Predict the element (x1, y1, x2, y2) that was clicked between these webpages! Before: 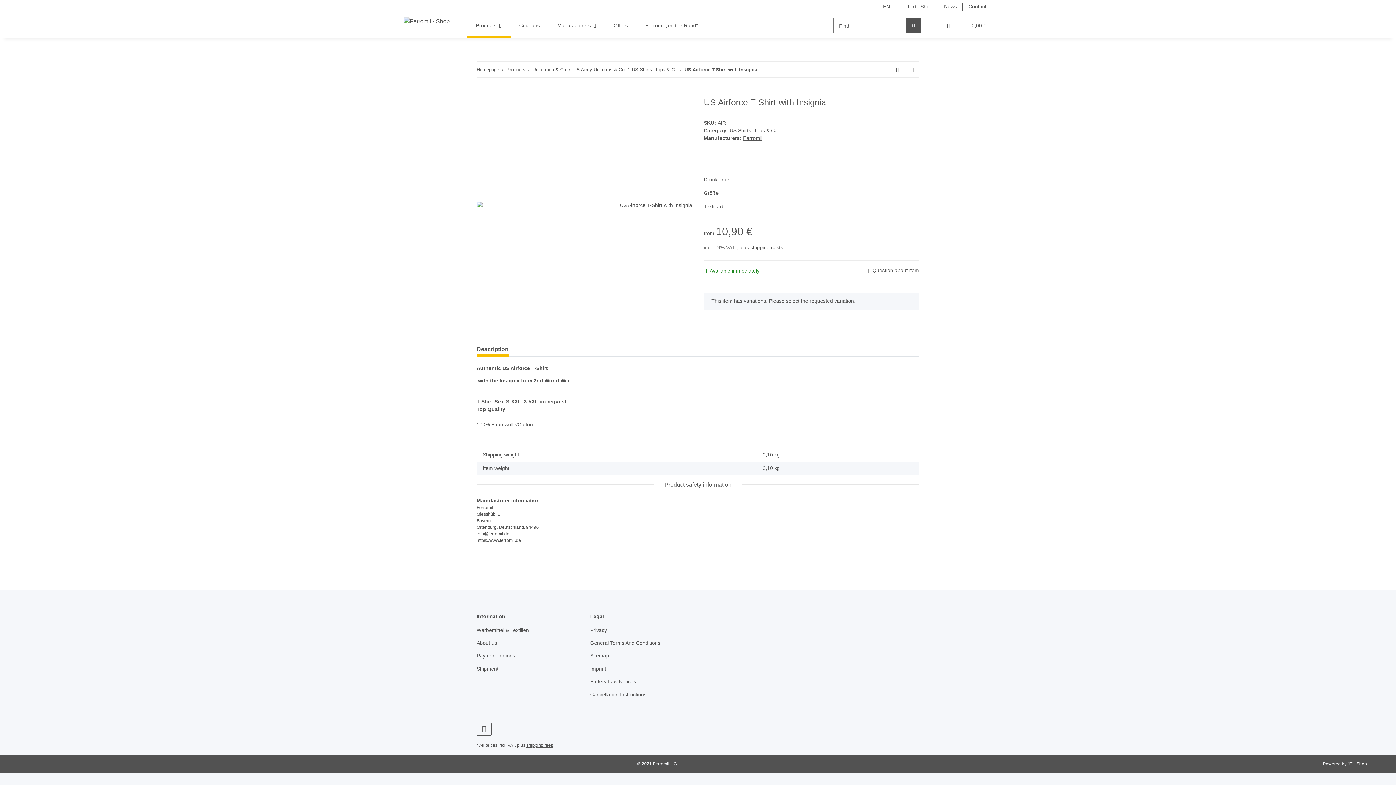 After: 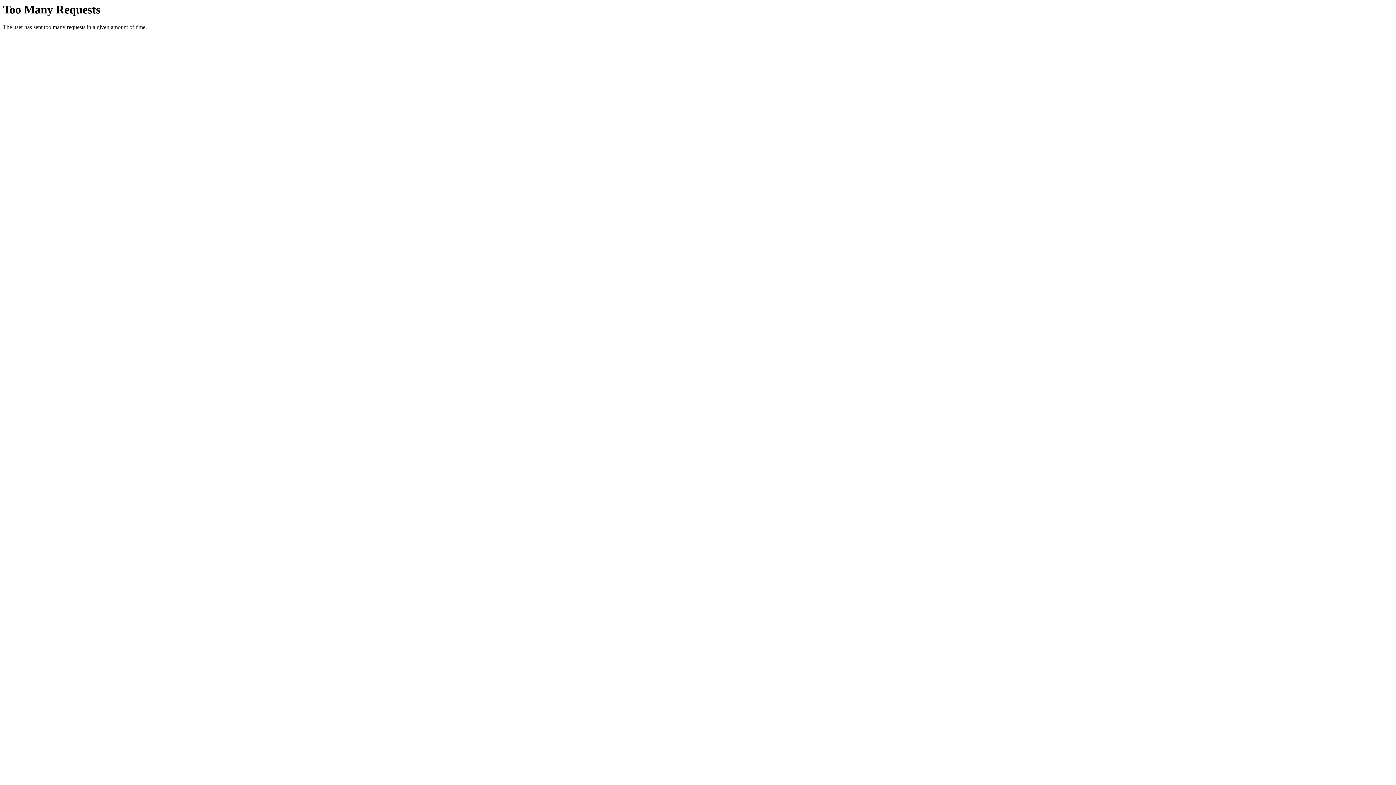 Action: bbox: (476, 625, 578, 635) label: Werbemittel & Textilien